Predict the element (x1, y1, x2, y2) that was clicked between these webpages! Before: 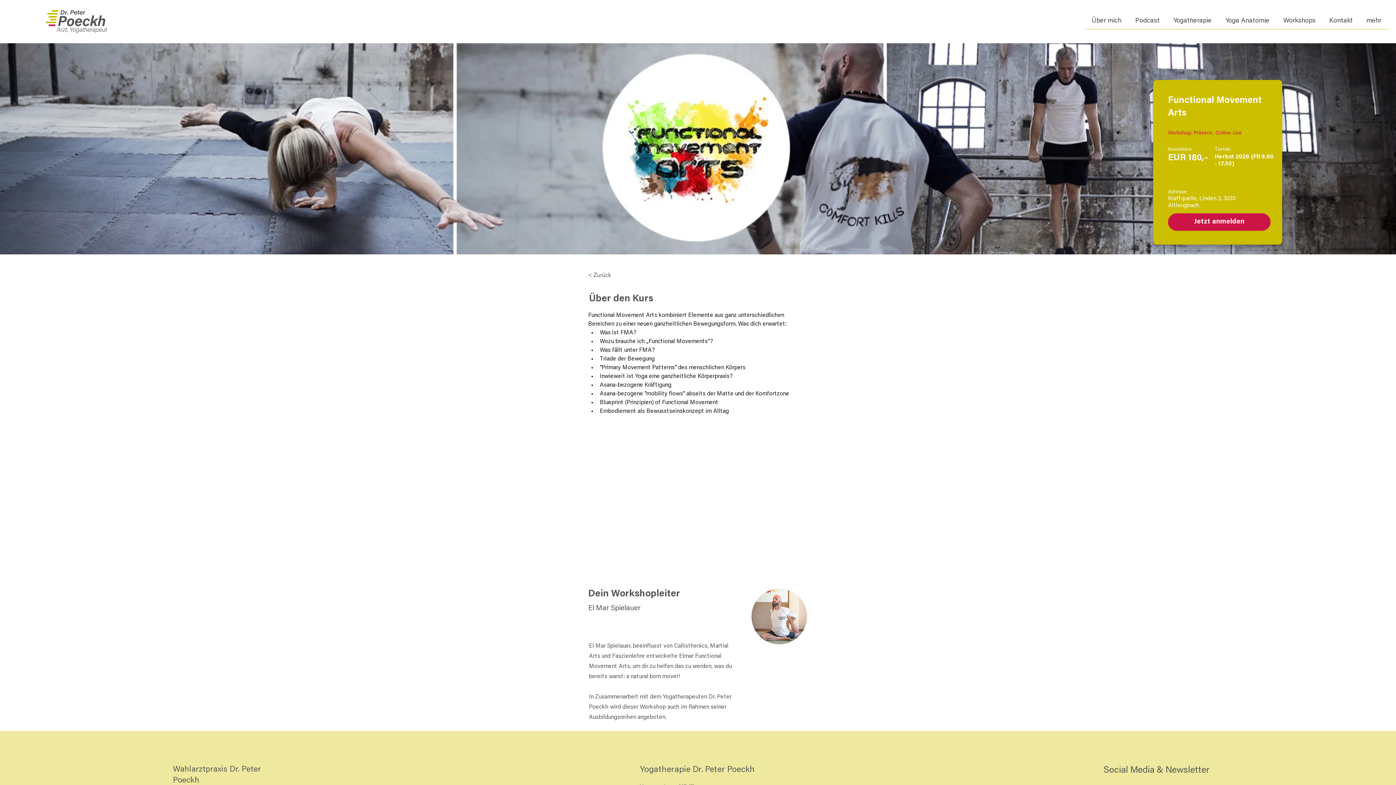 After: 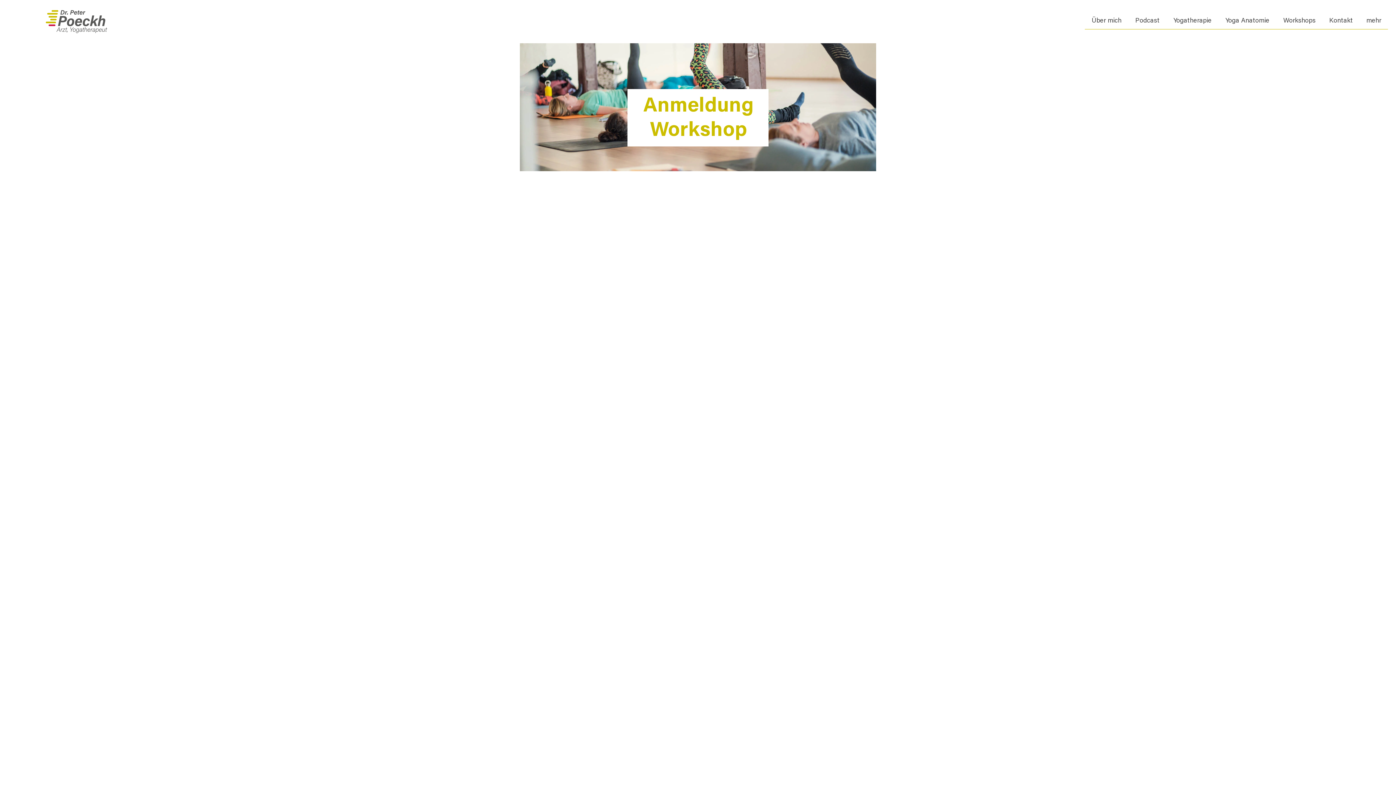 Action: label: Jetzt anmelden bbox: (1168, 213, 1270, 230)